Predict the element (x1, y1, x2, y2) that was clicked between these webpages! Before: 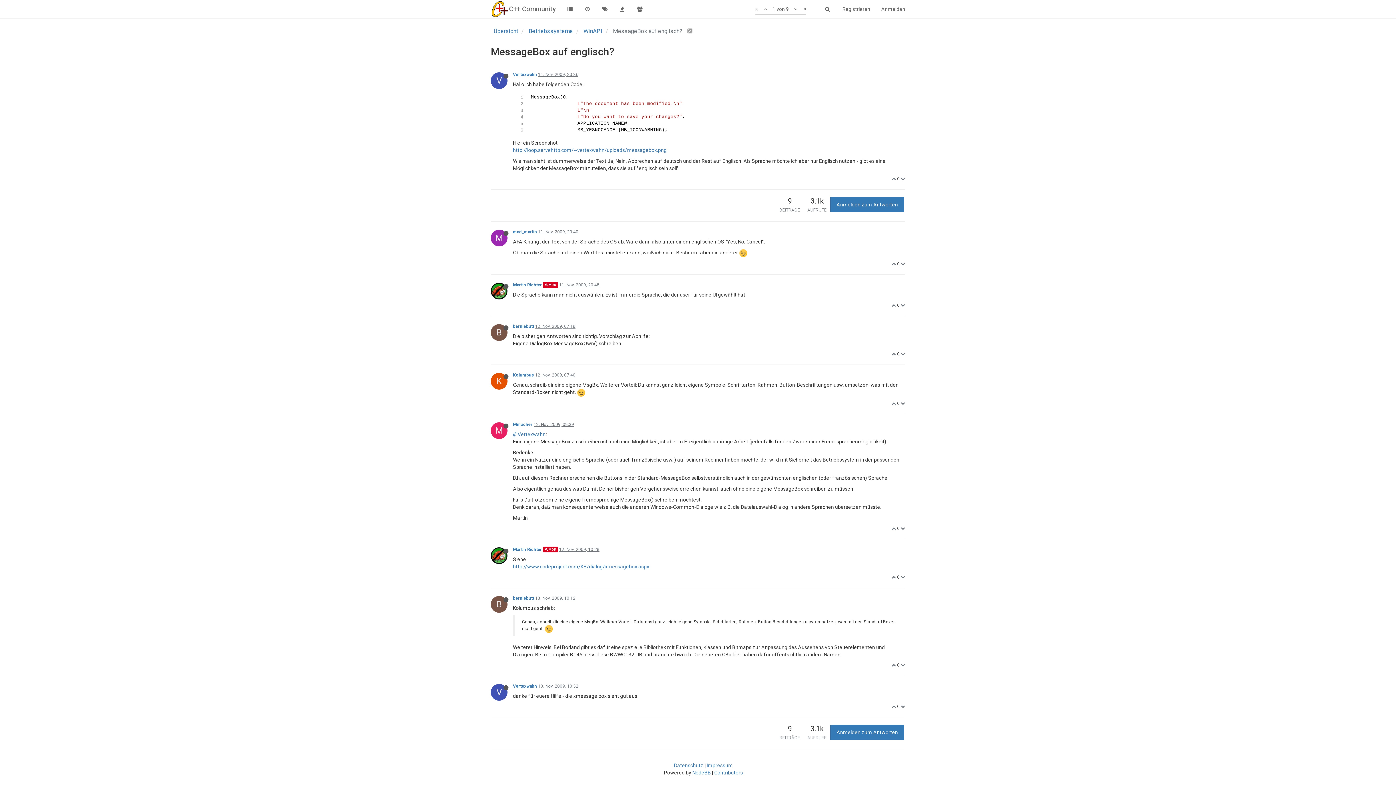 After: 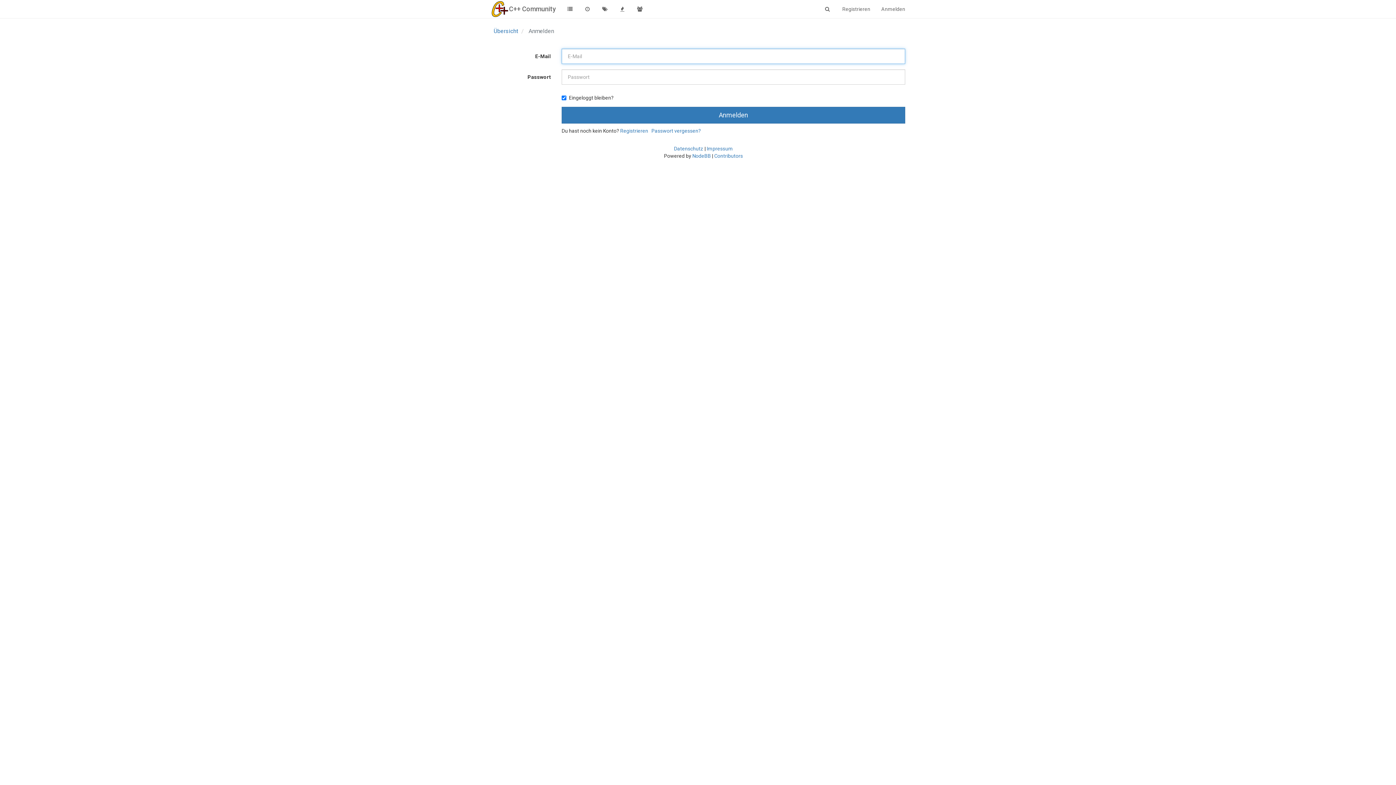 Action: bbox: (513, 372, 534, 377) label: Kolumbus